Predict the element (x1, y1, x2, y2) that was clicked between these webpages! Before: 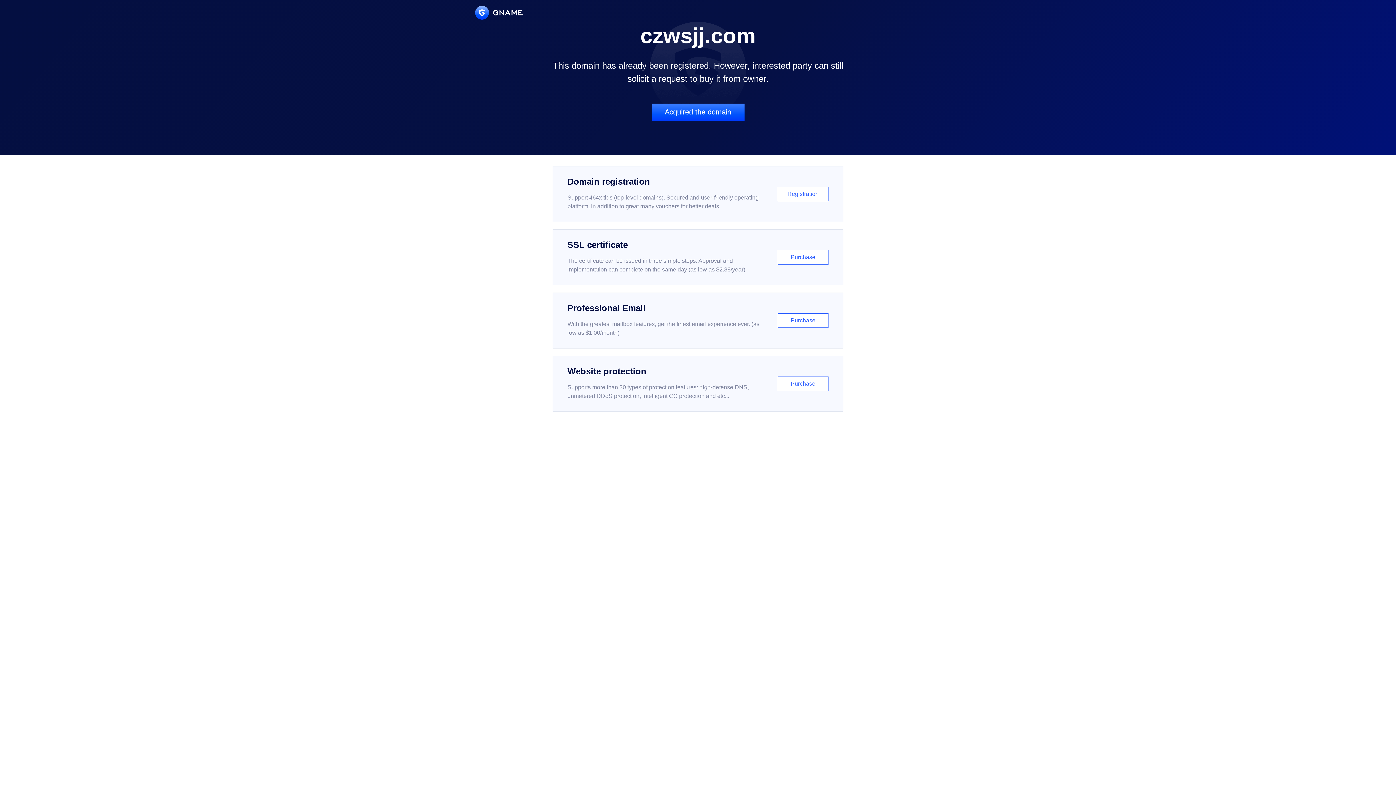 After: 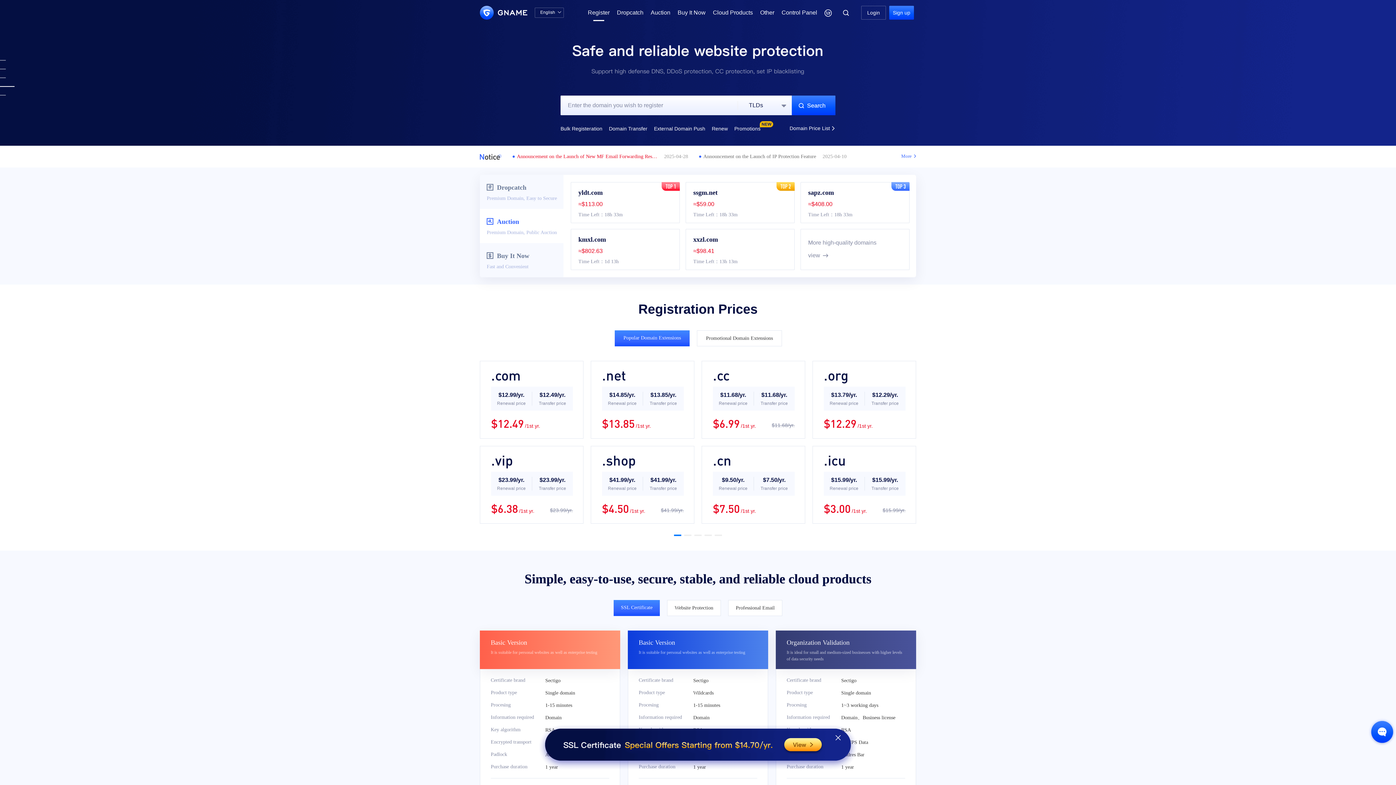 Action: label: Domain registration

Support 464x tlds (top-level domains). Secured and user-friendly operating platform, in addition to great many vouchers for better deals.

Registration bbox: (552, 166, 843, 222)